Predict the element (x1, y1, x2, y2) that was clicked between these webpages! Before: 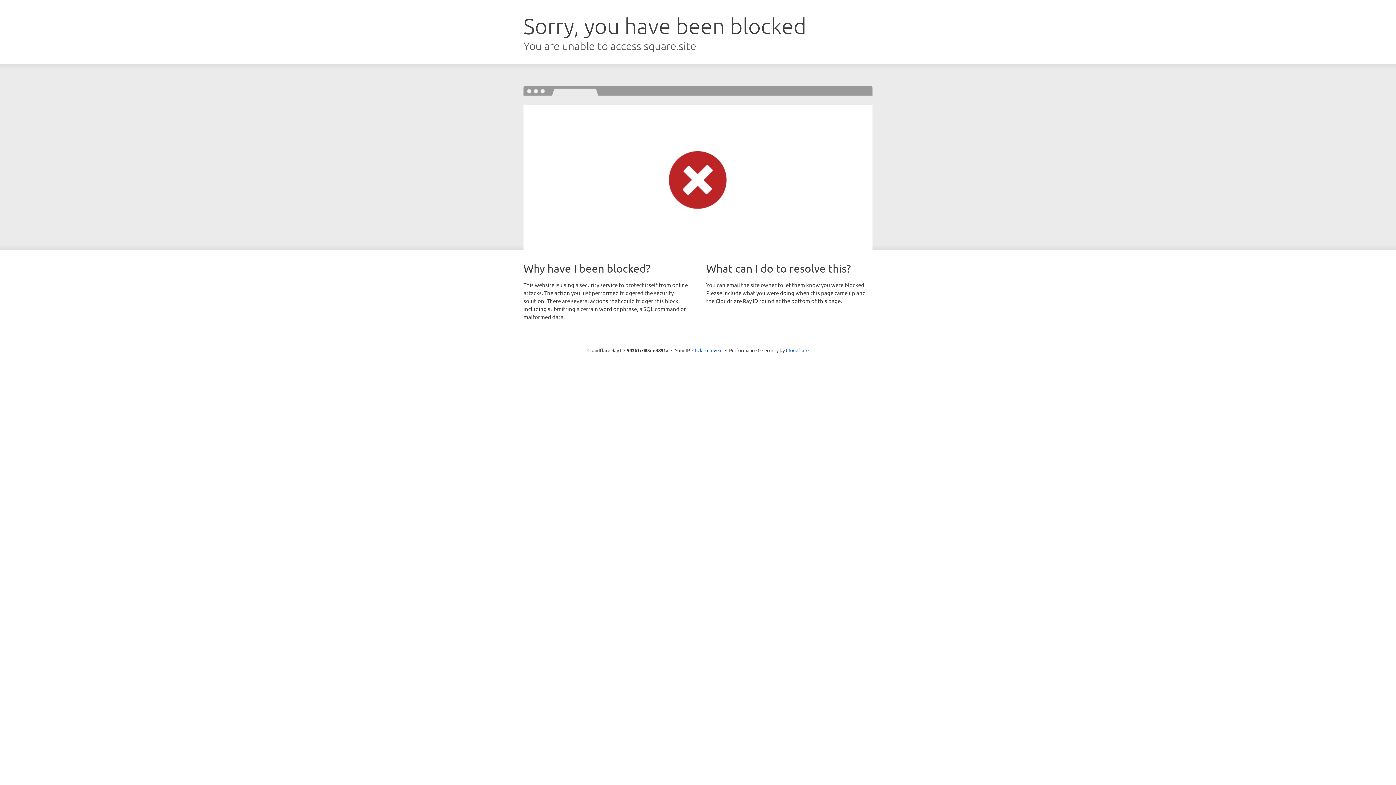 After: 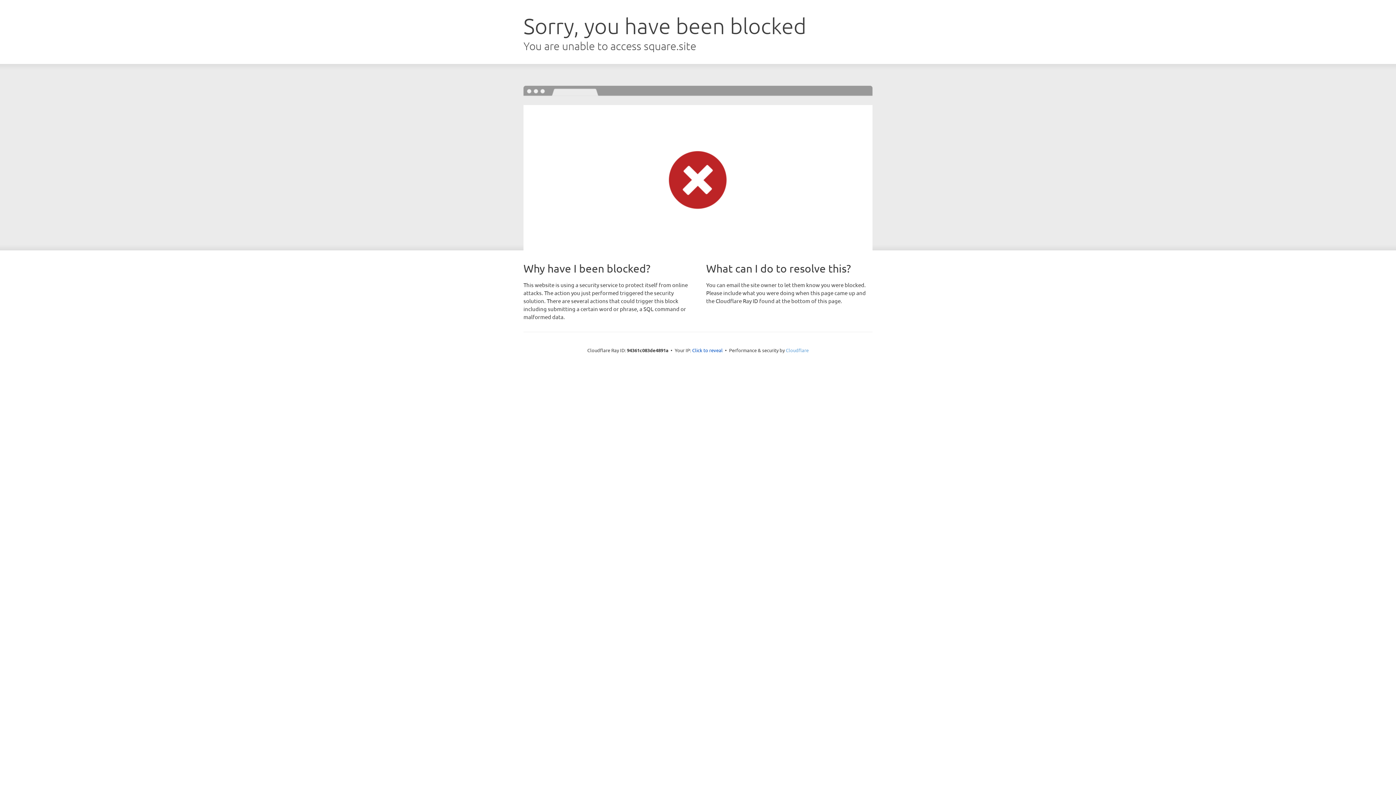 Action: label: Cloudflare bbox: (786, 347, 808, 353)